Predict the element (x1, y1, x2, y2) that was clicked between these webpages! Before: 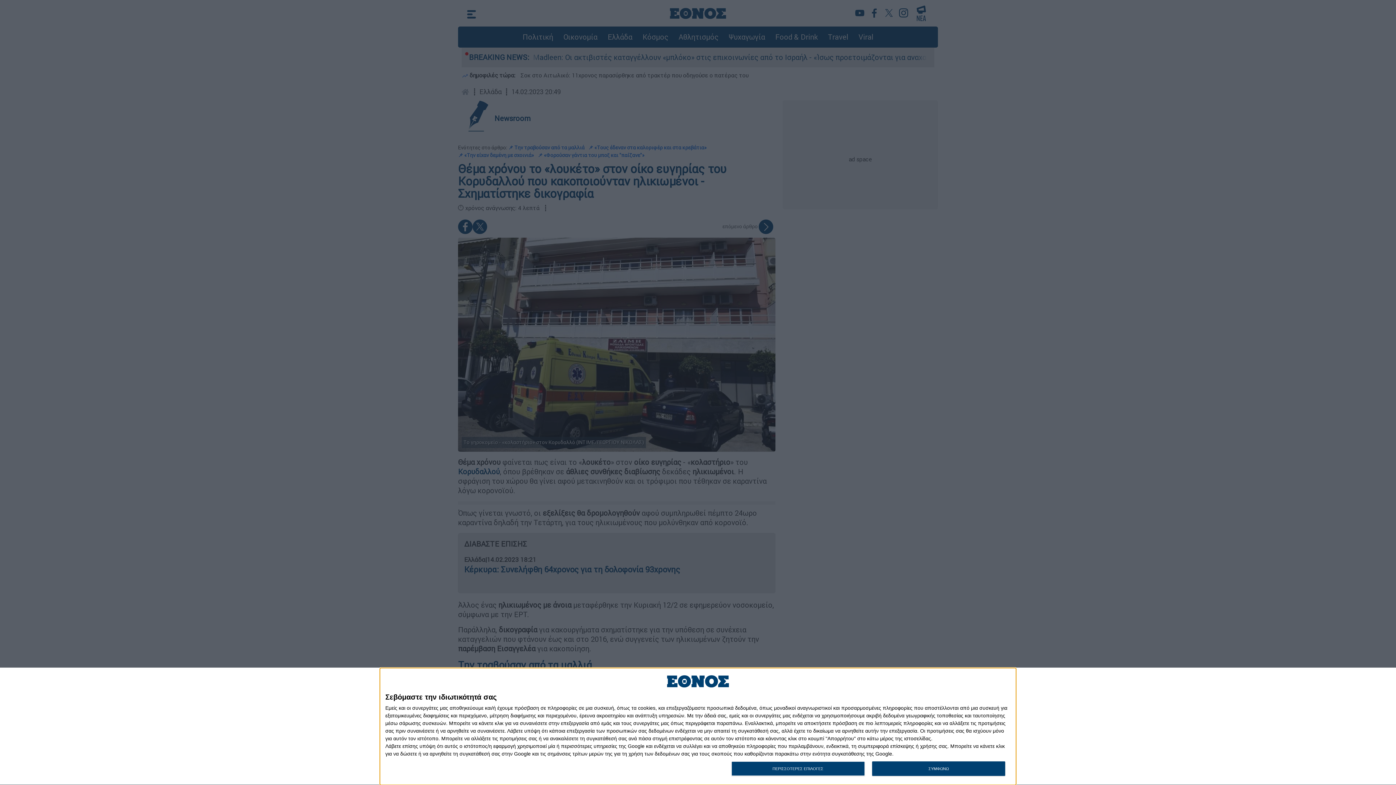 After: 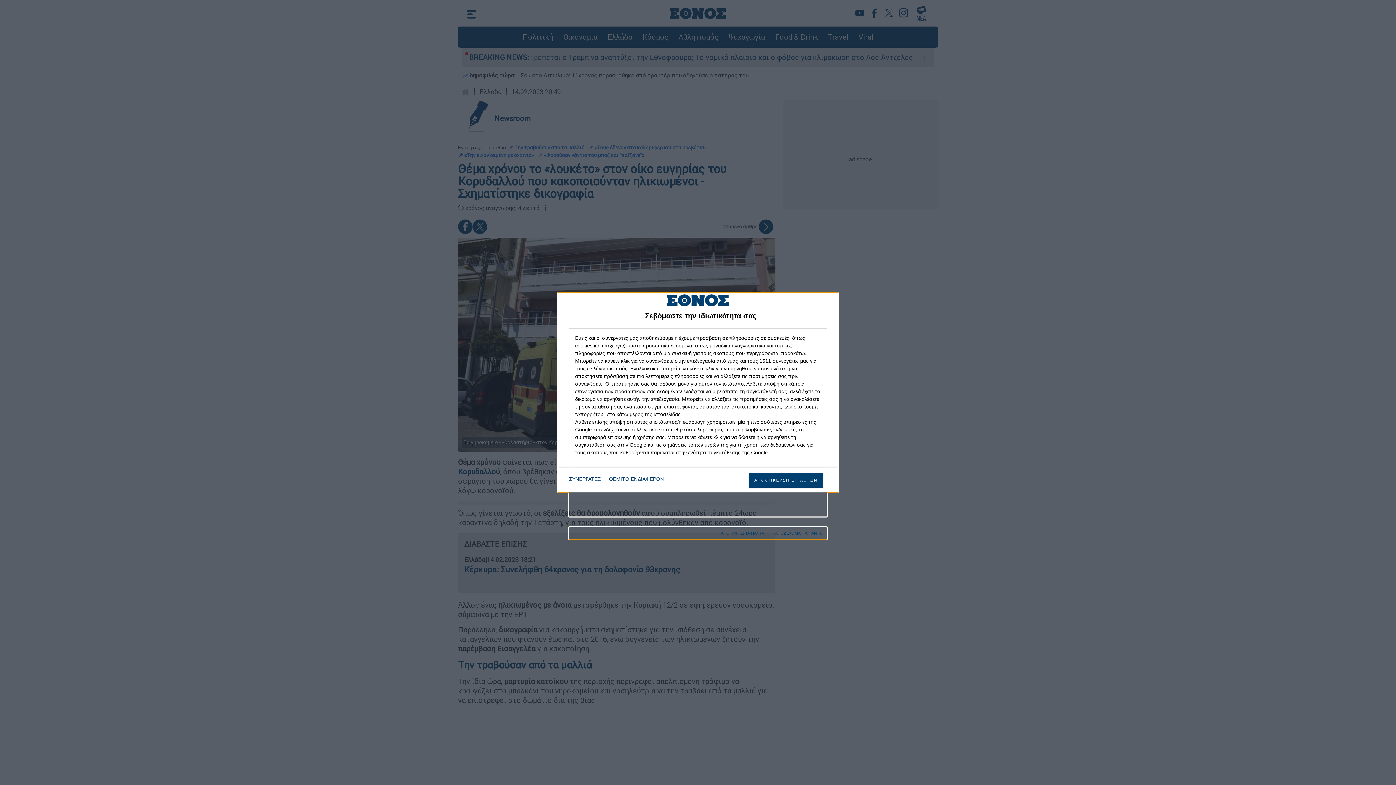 Action: label: ΠΕΡΙΣΣΟΤΕΡΕΣ ΕΠΙΛΟΓΕΣ bbox: (731, 761, 864, 776)